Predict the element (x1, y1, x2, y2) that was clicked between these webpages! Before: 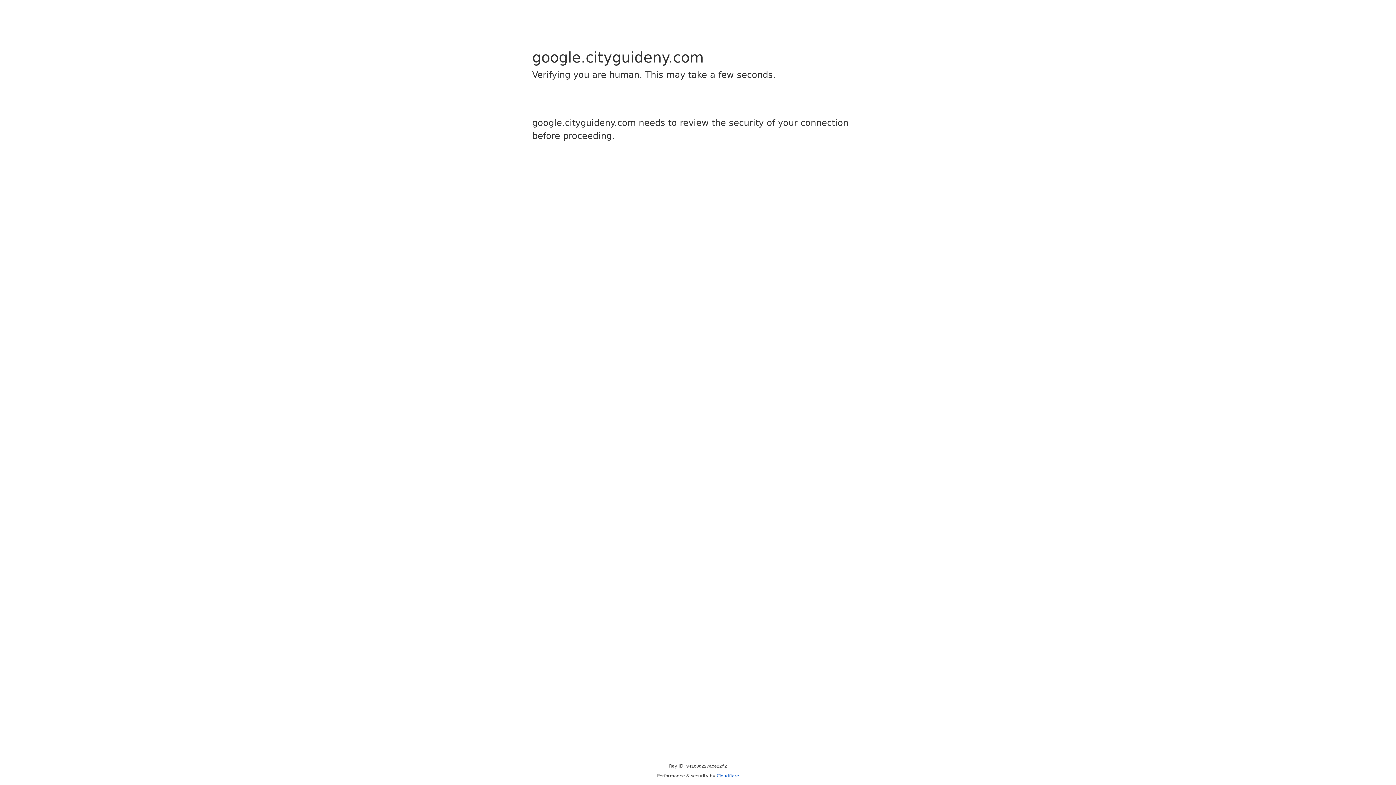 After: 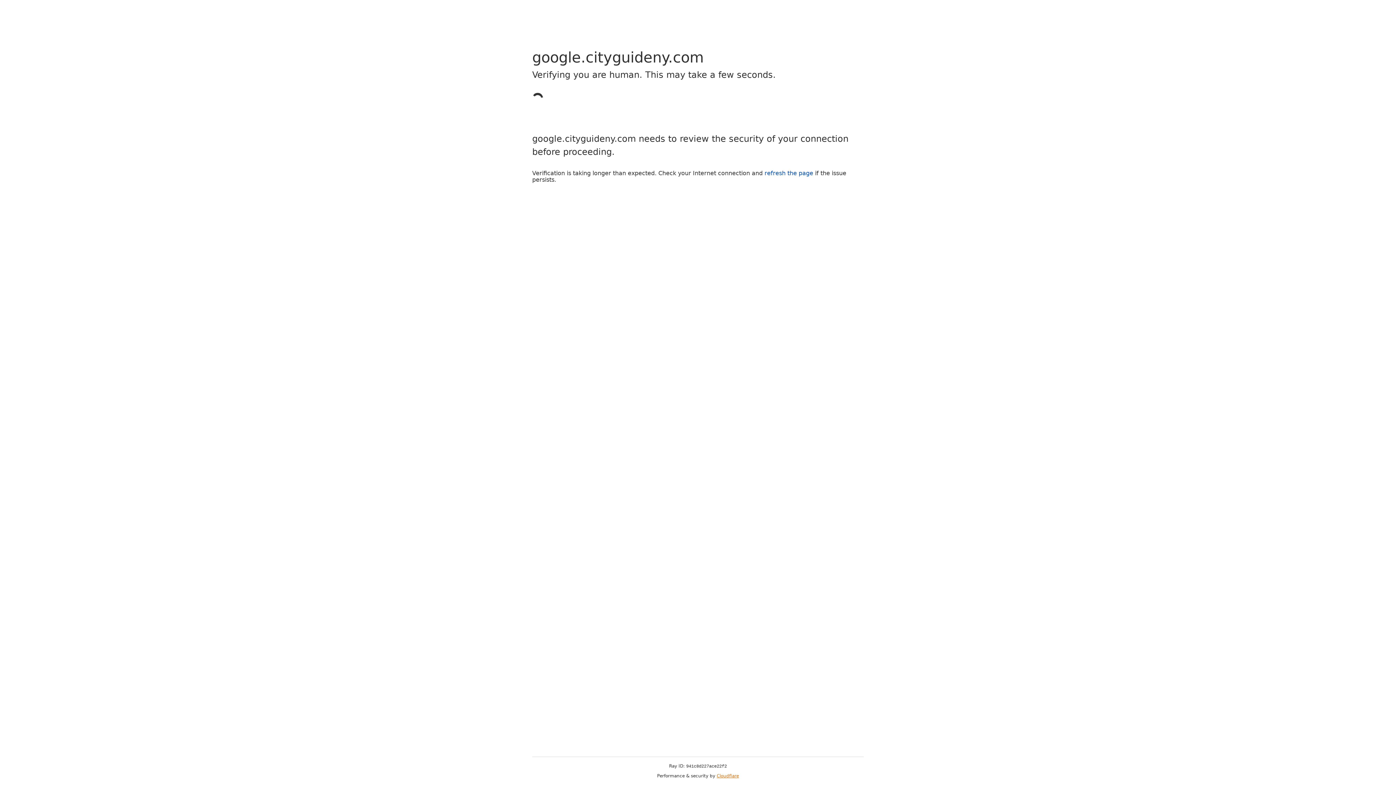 Action: bbox: (716, 773, 739, 778) label: Cloudflare